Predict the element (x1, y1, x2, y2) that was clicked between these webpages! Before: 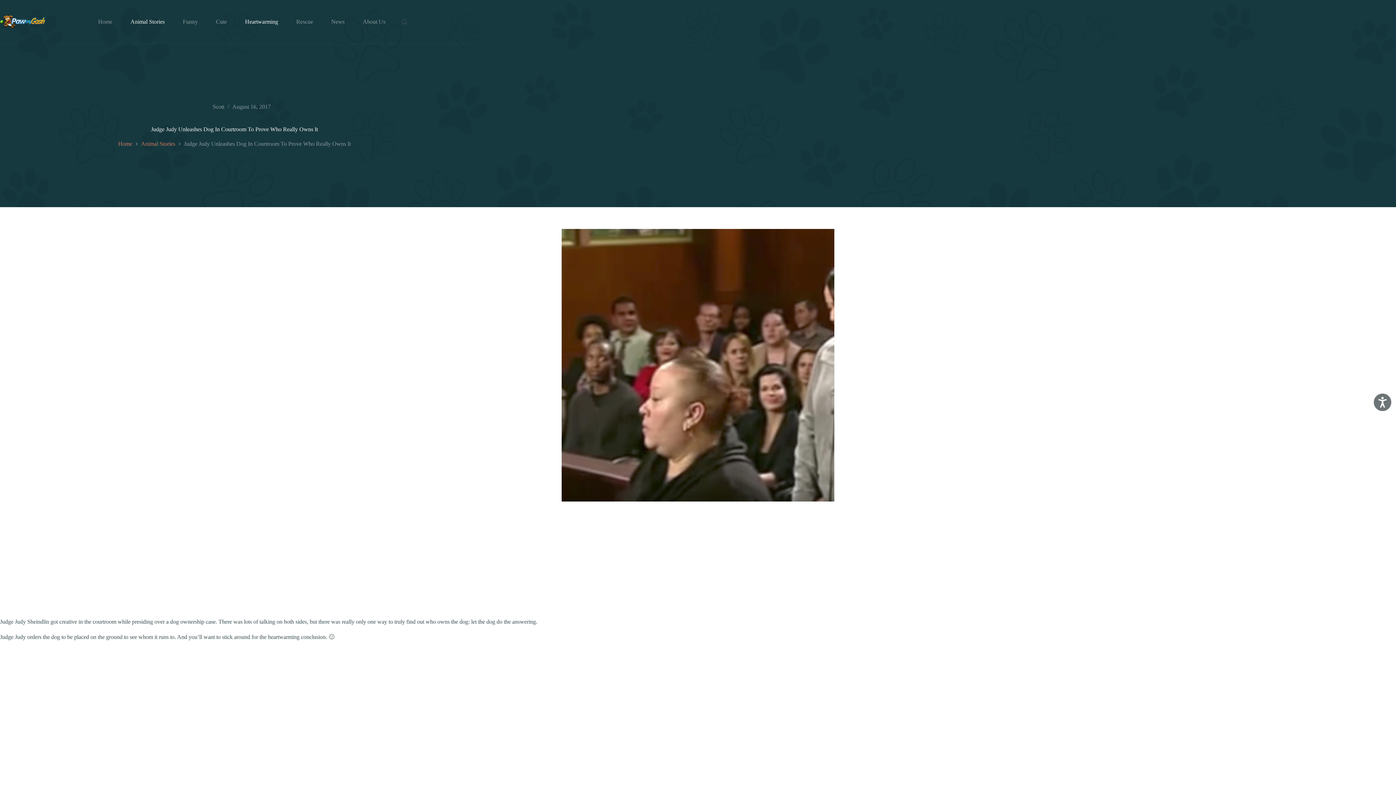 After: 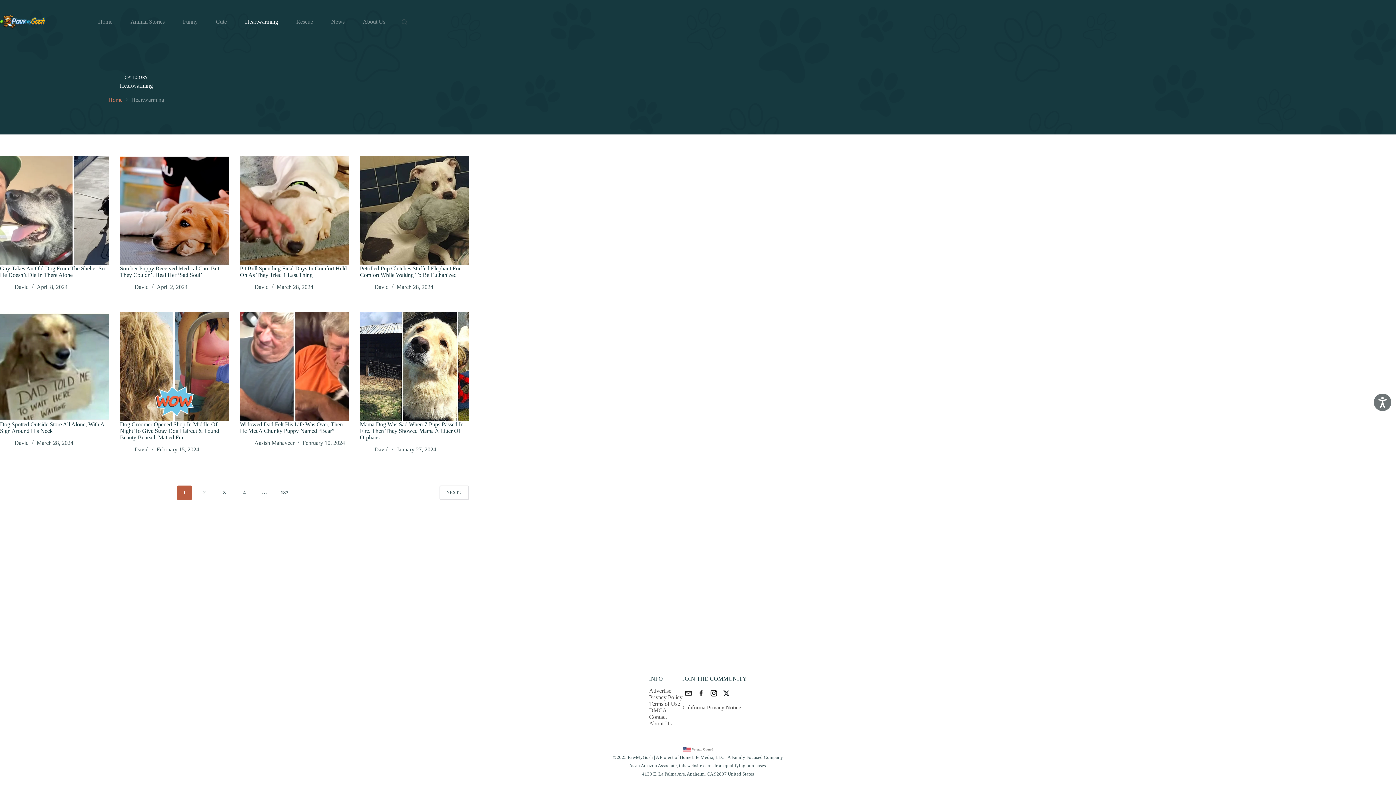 Action: bbox: (236, 13, 287, 30) label: Heartwarming